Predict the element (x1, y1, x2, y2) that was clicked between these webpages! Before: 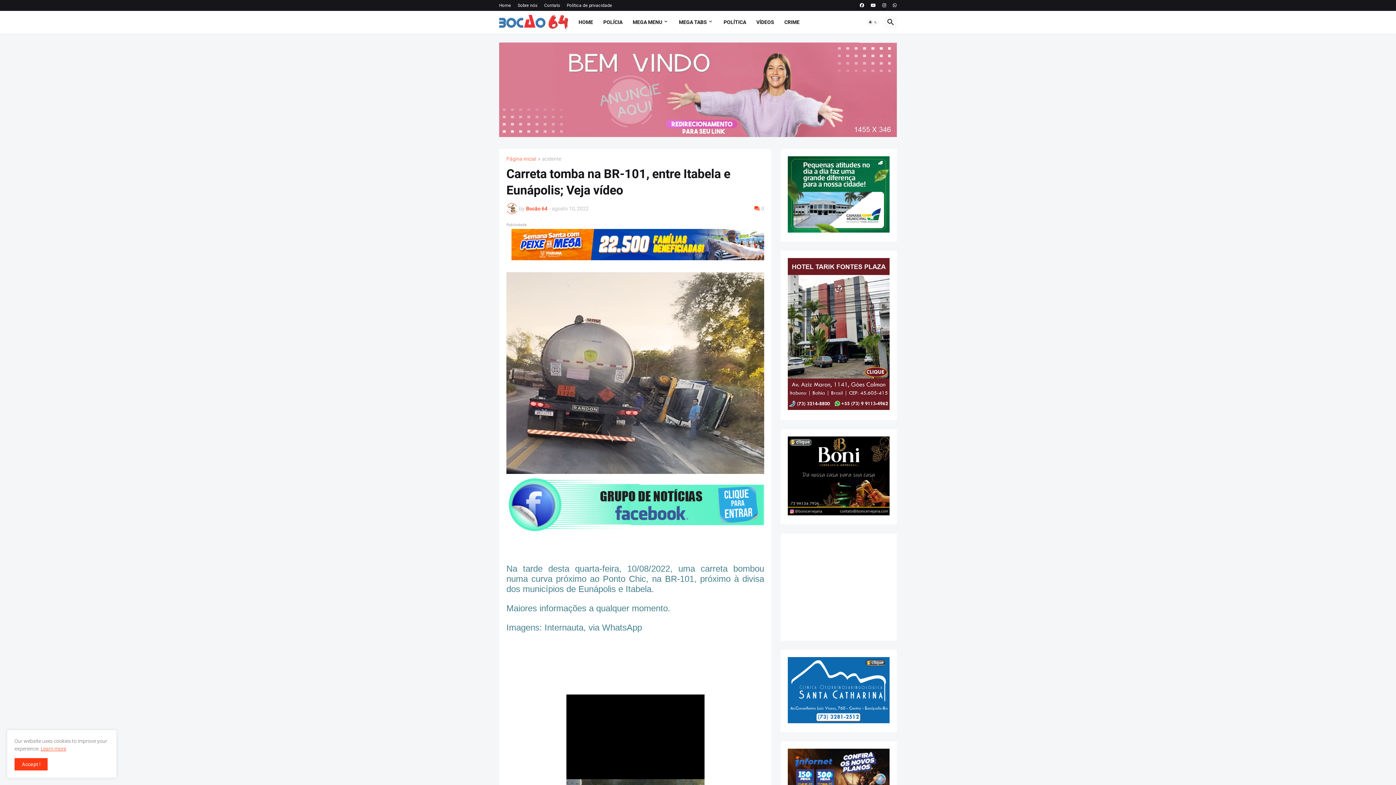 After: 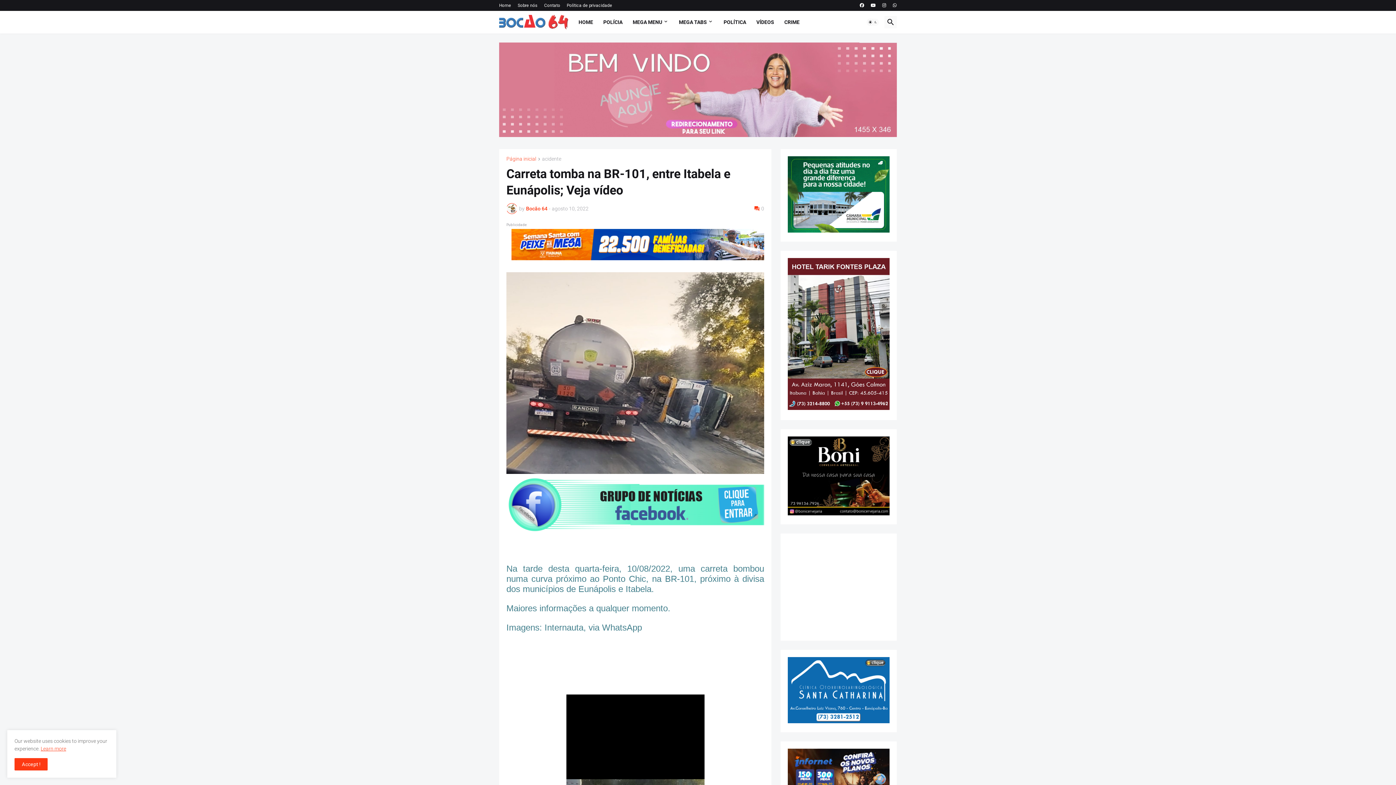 Action: bbox: (40, 746, 66, 752) label: Learn more